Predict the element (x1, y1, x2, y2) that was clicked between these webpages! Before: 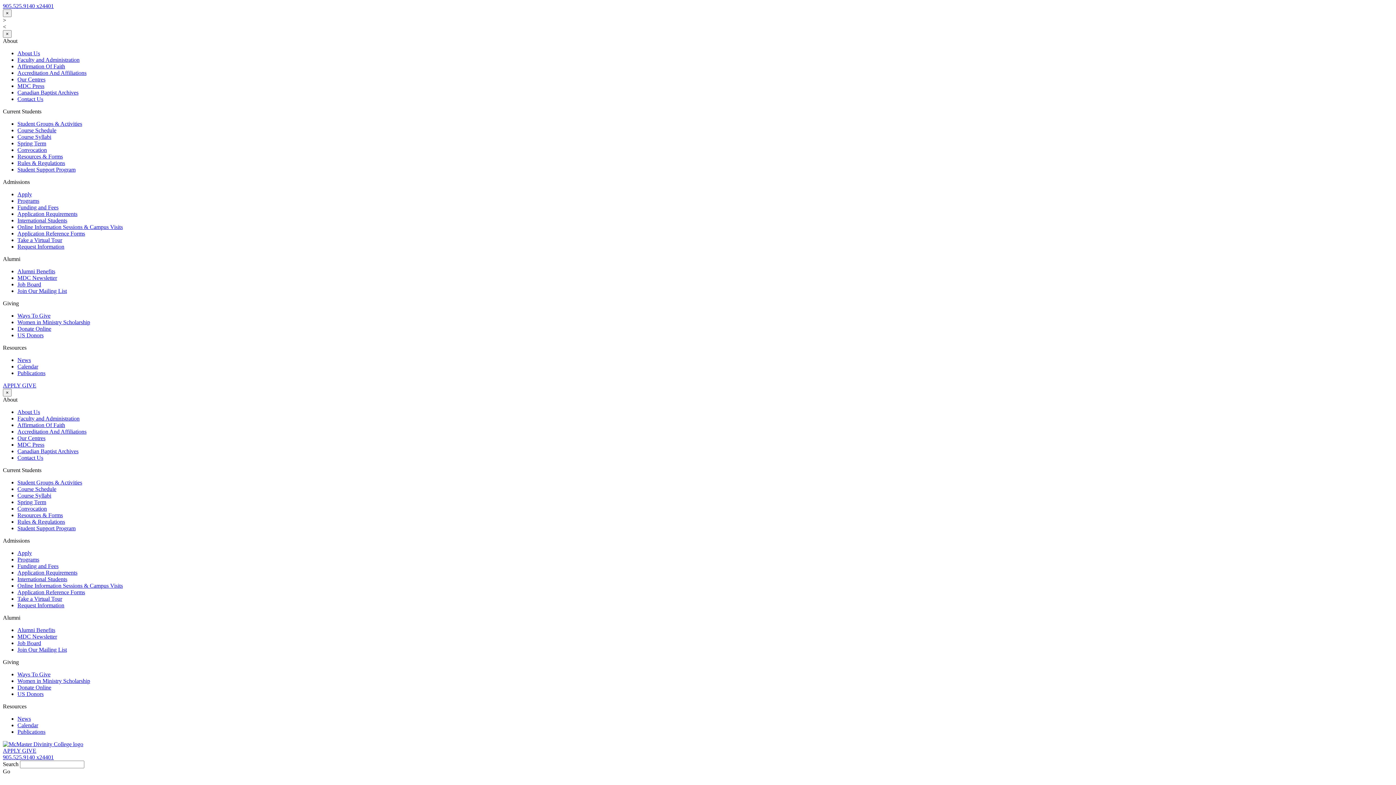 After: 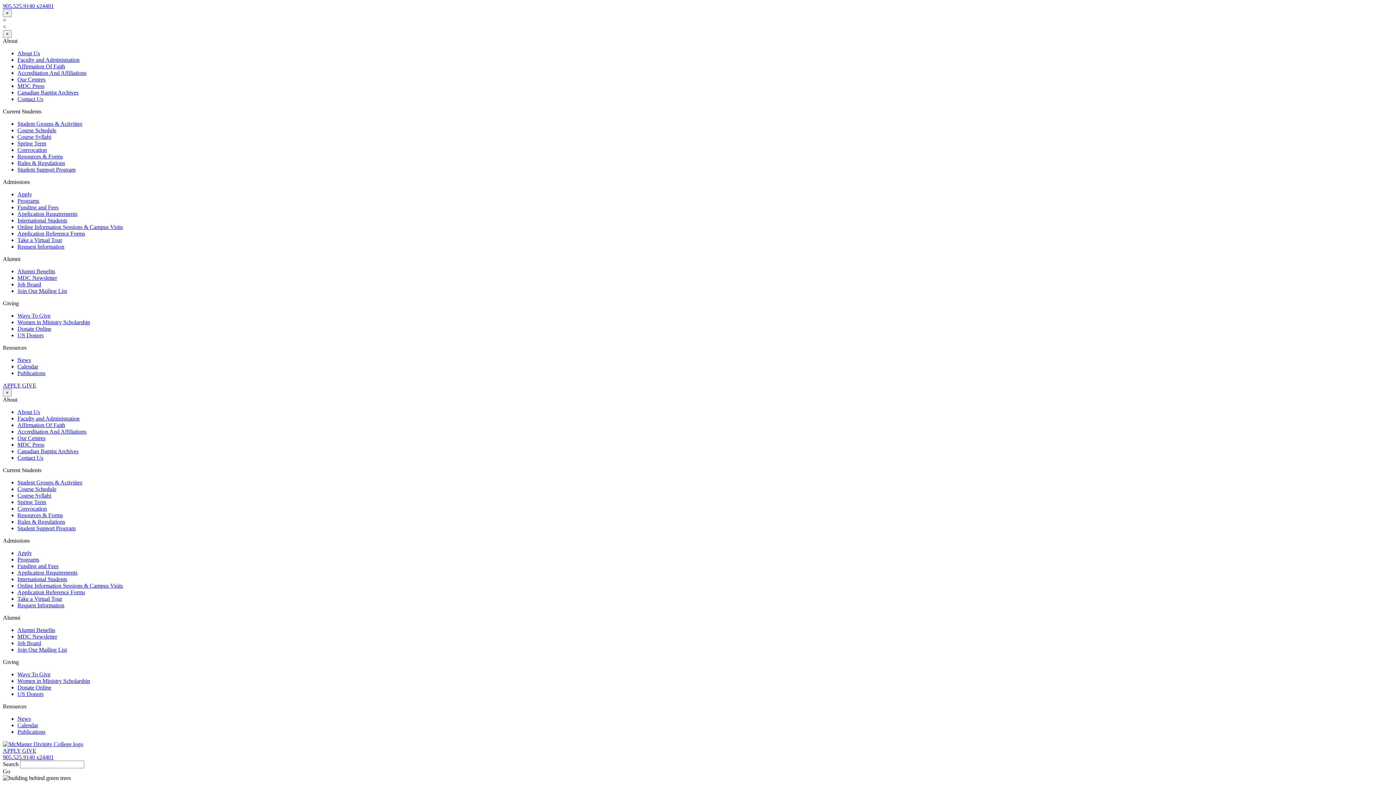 Action: bbox: (17, 633, 57, 640) label: MDC Newsletter